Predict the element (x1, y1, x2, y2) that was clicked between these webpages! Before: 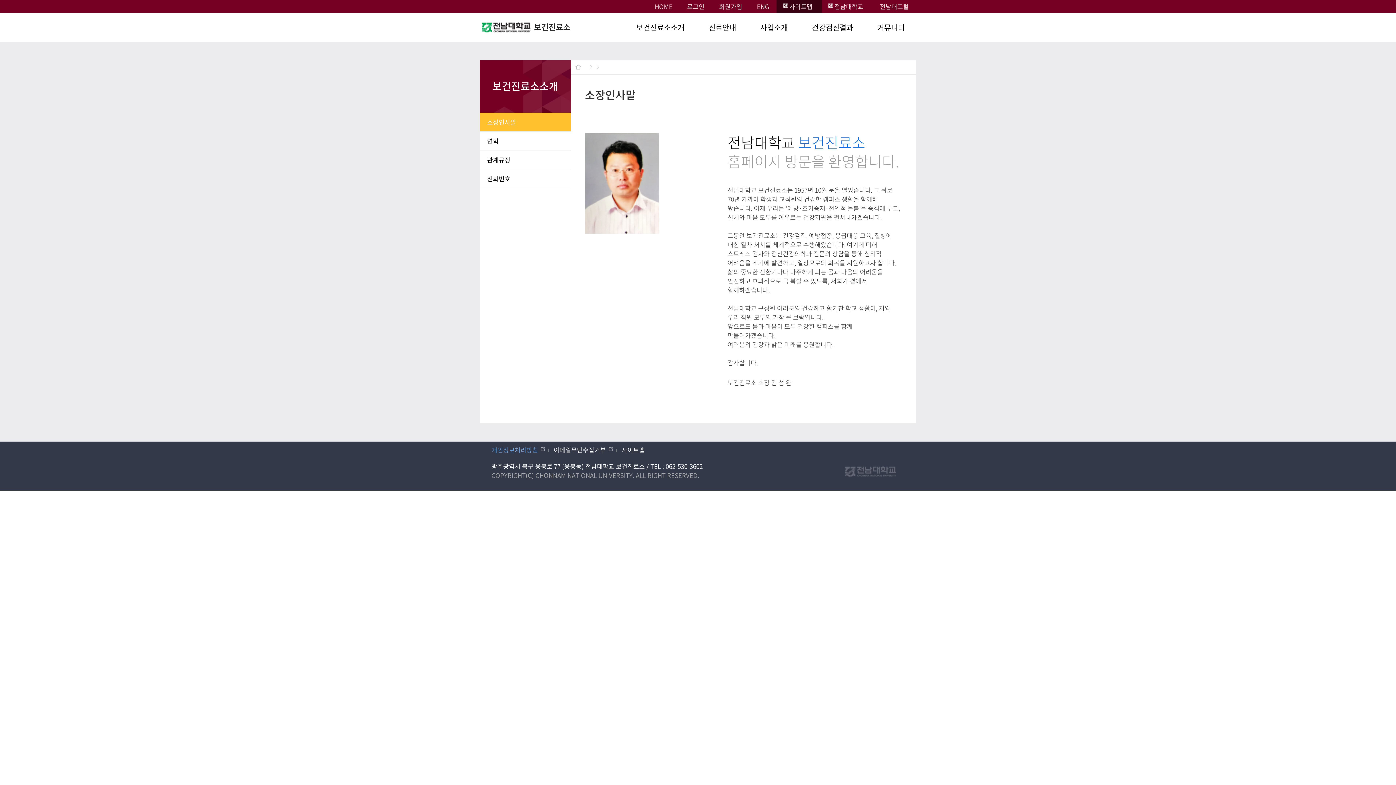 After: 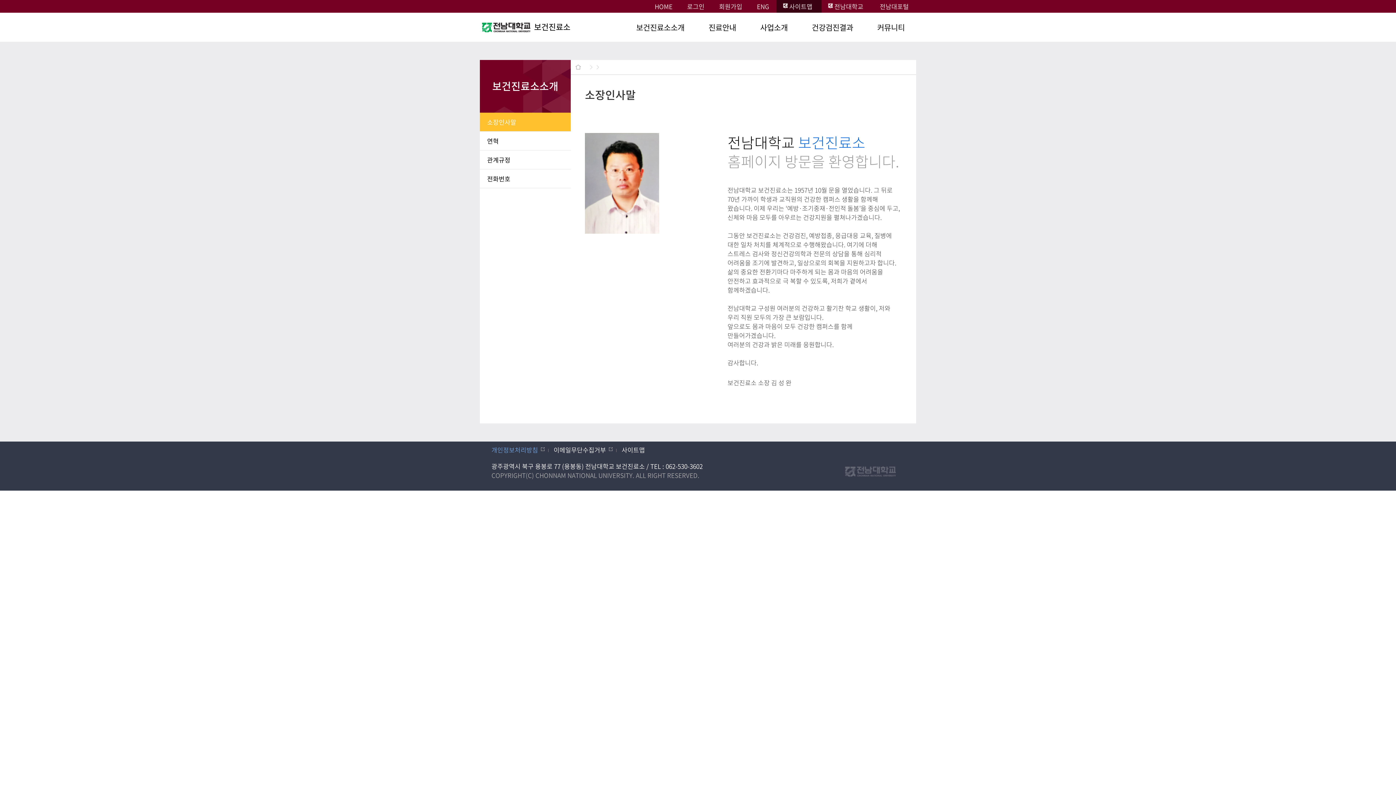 Action: bbox: (821, 0, 872, 12) label: 전남대학교